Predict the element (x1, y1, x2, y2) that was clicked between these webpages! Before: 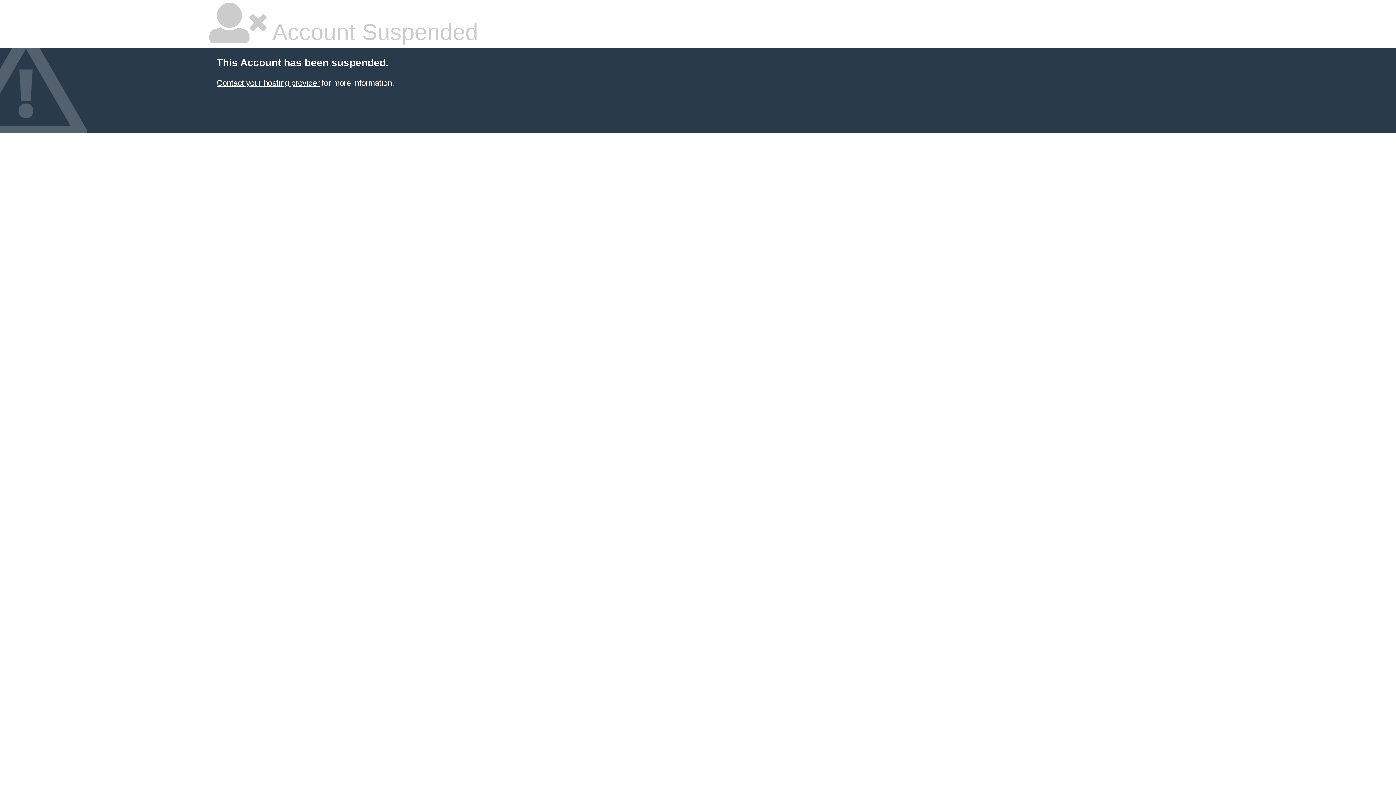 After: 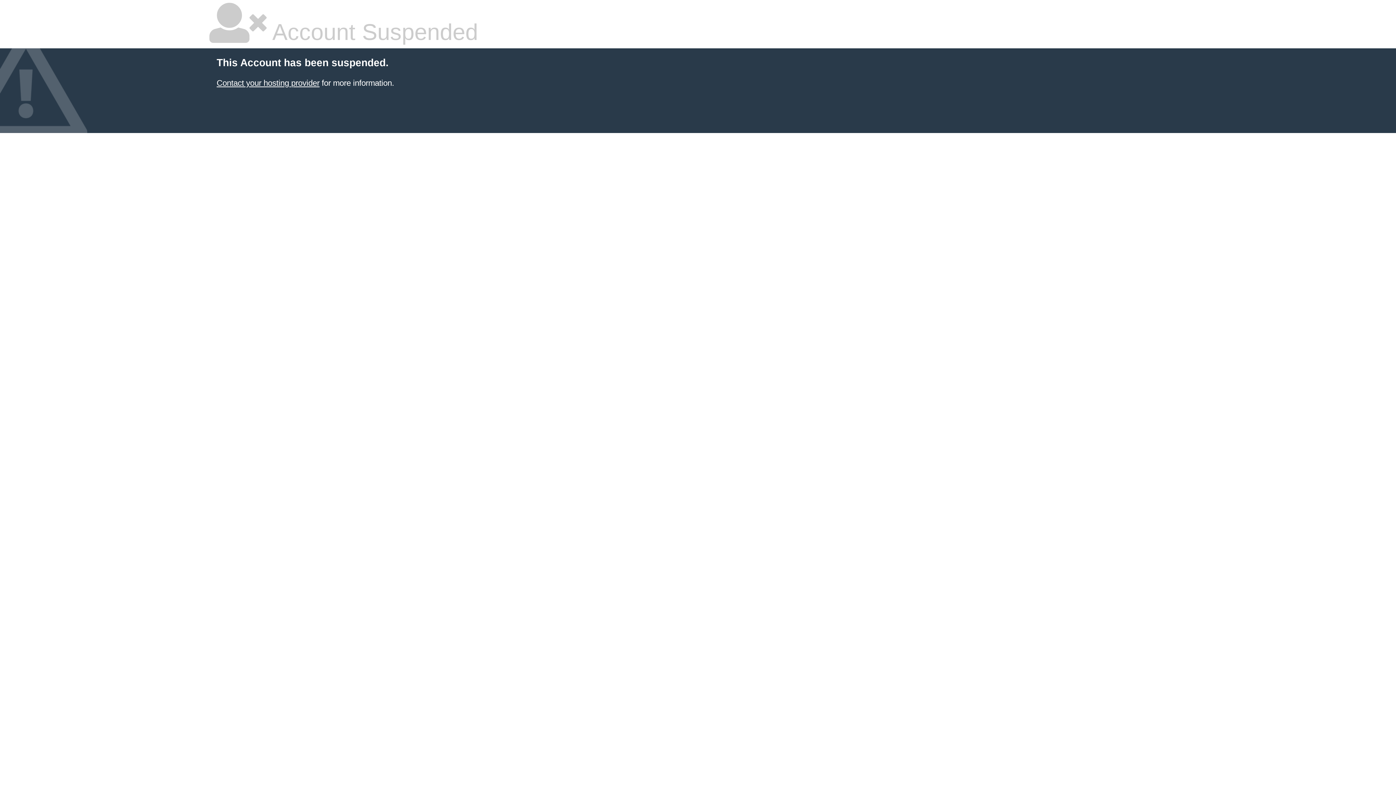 Action: label: Contact your hosting provider bbox: (216, 78, 319, 87)